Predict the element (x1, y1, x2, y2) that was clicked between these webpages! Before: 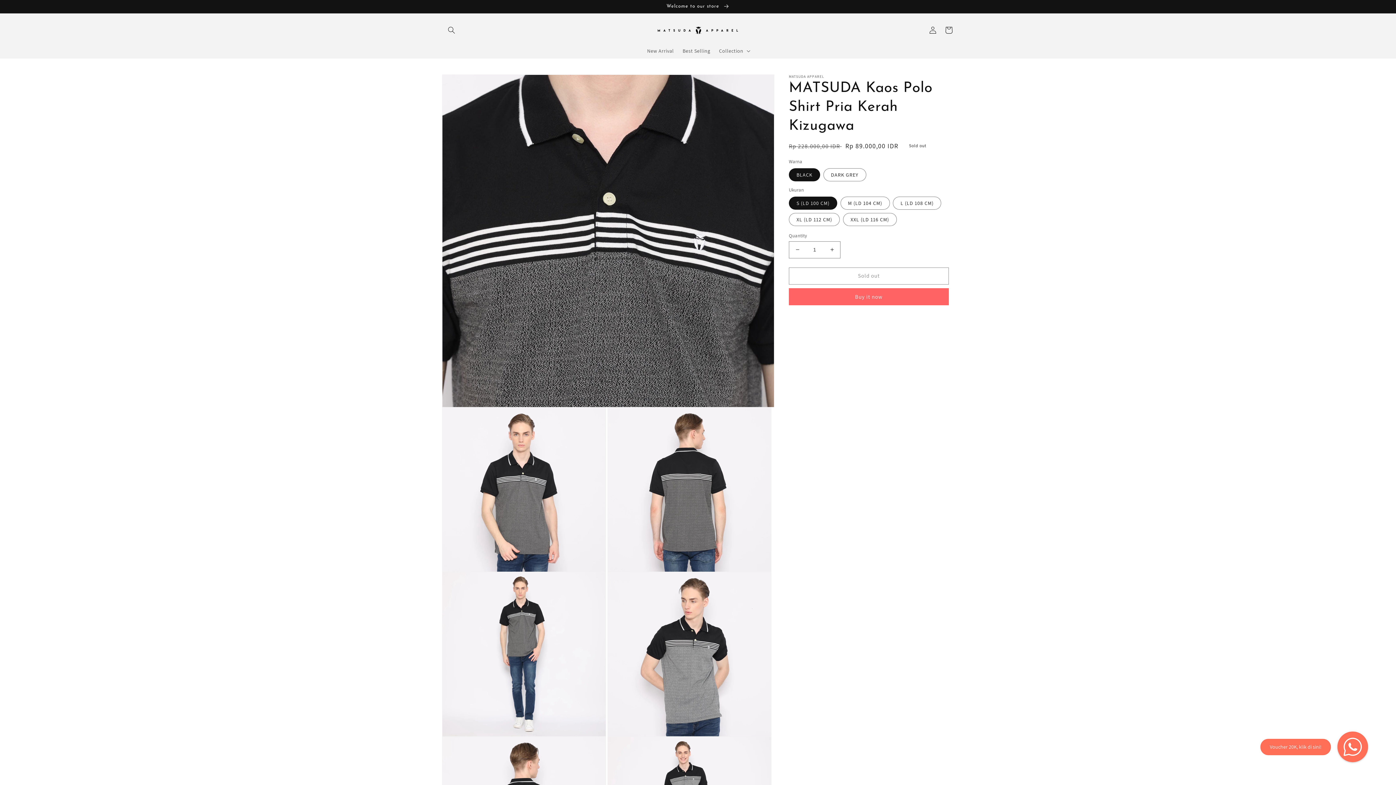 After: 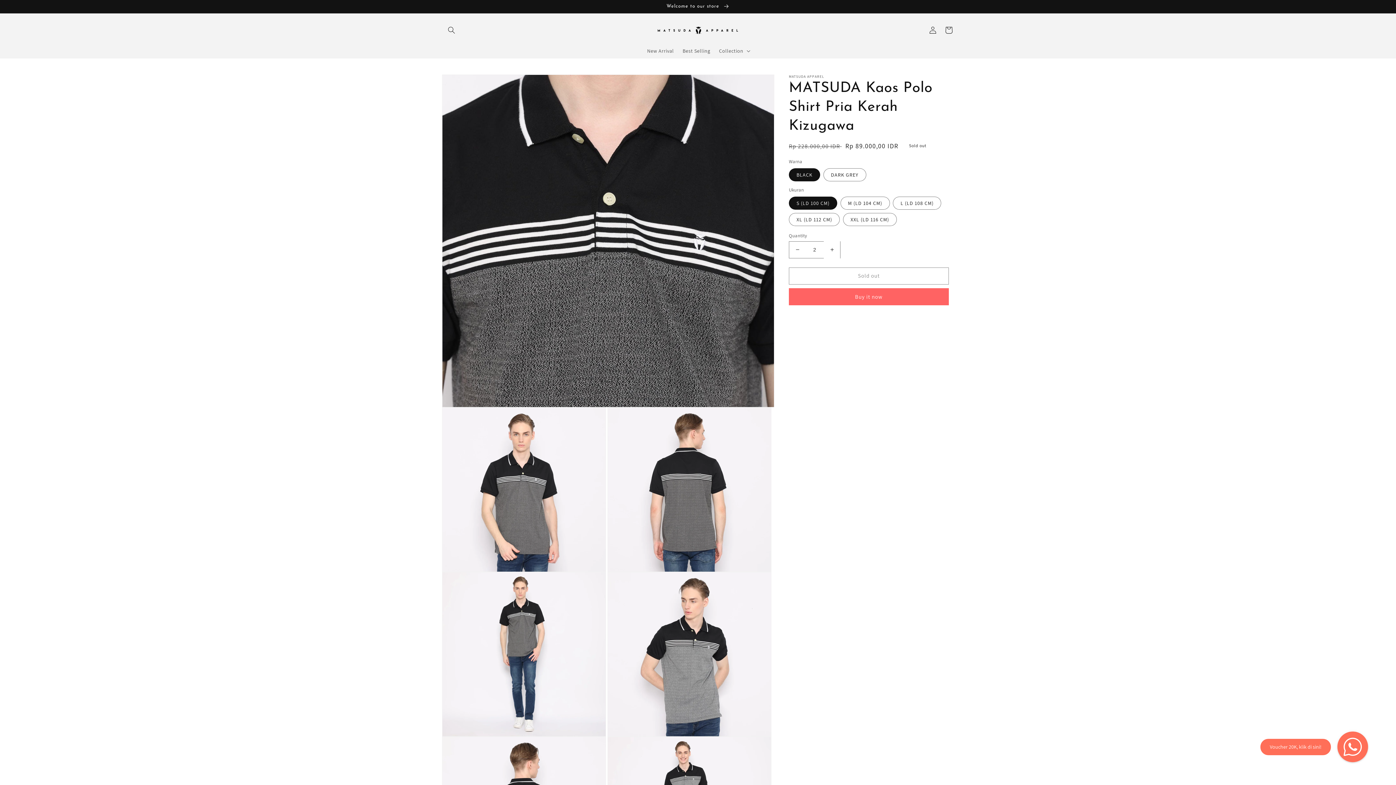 Action: bbox: (824, 241, 840, 258) label: Increase quantity for MATSUDA Kaos Polo Shirt Pria Kerah Kizugawa